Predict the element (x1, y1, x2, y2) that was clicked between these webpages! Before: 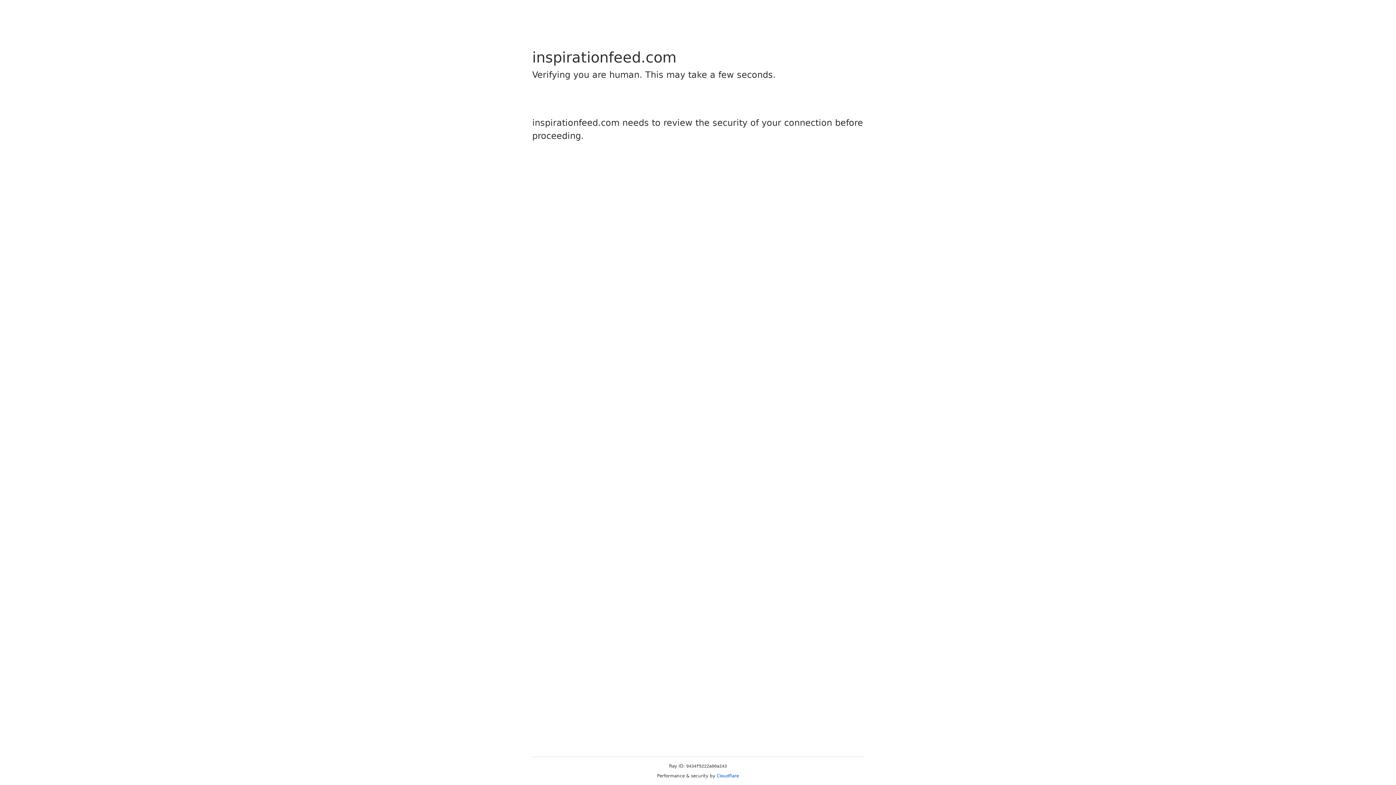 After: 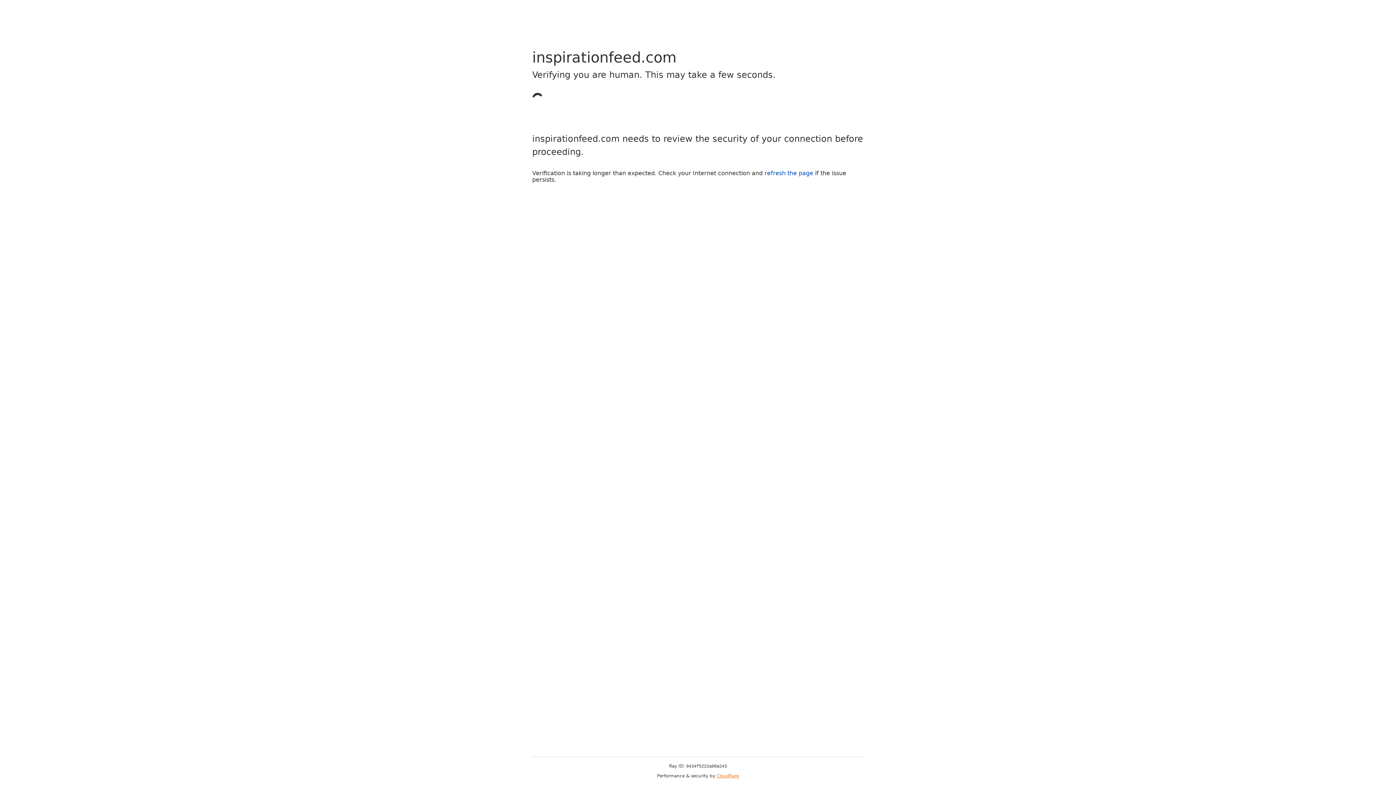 Action: bbox: (716, 773, 739, 778) label: Cloudflare